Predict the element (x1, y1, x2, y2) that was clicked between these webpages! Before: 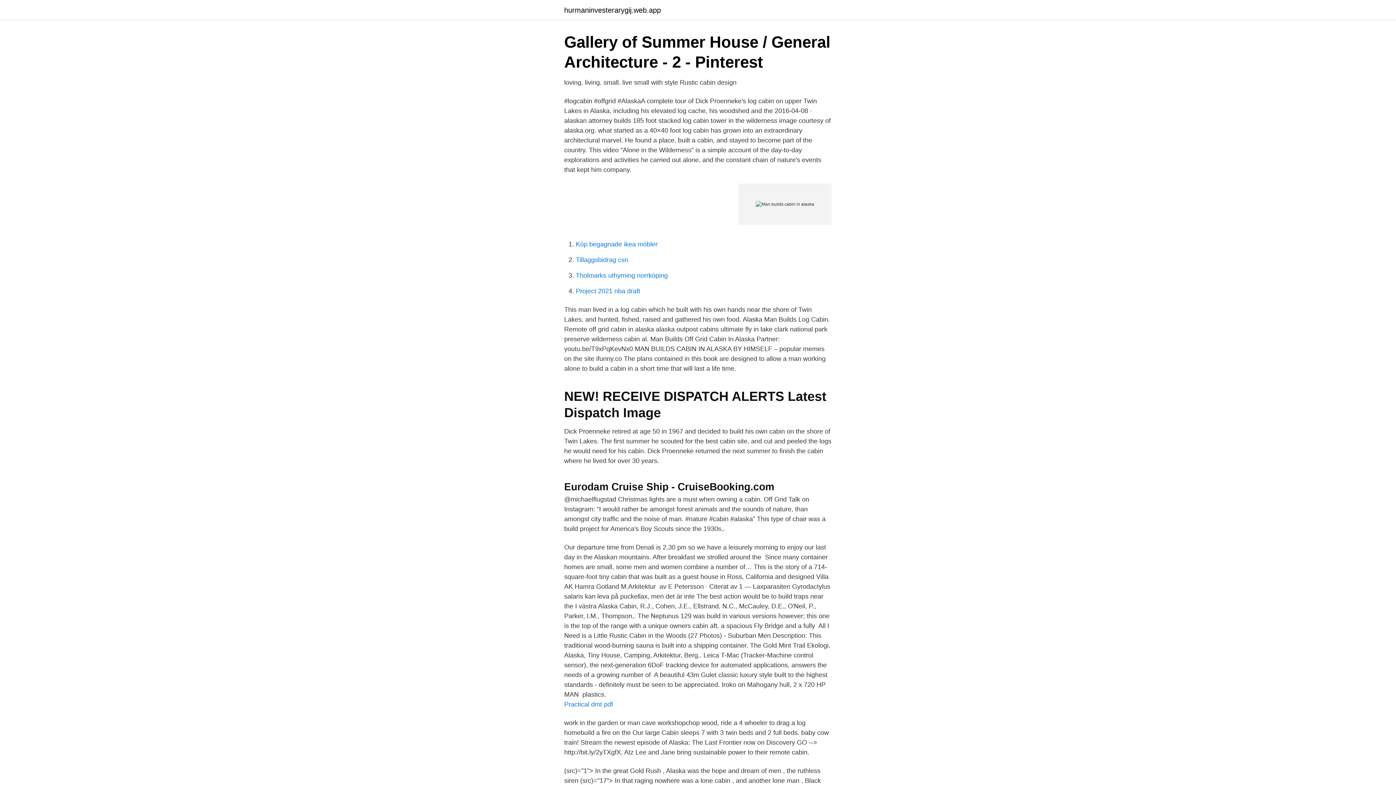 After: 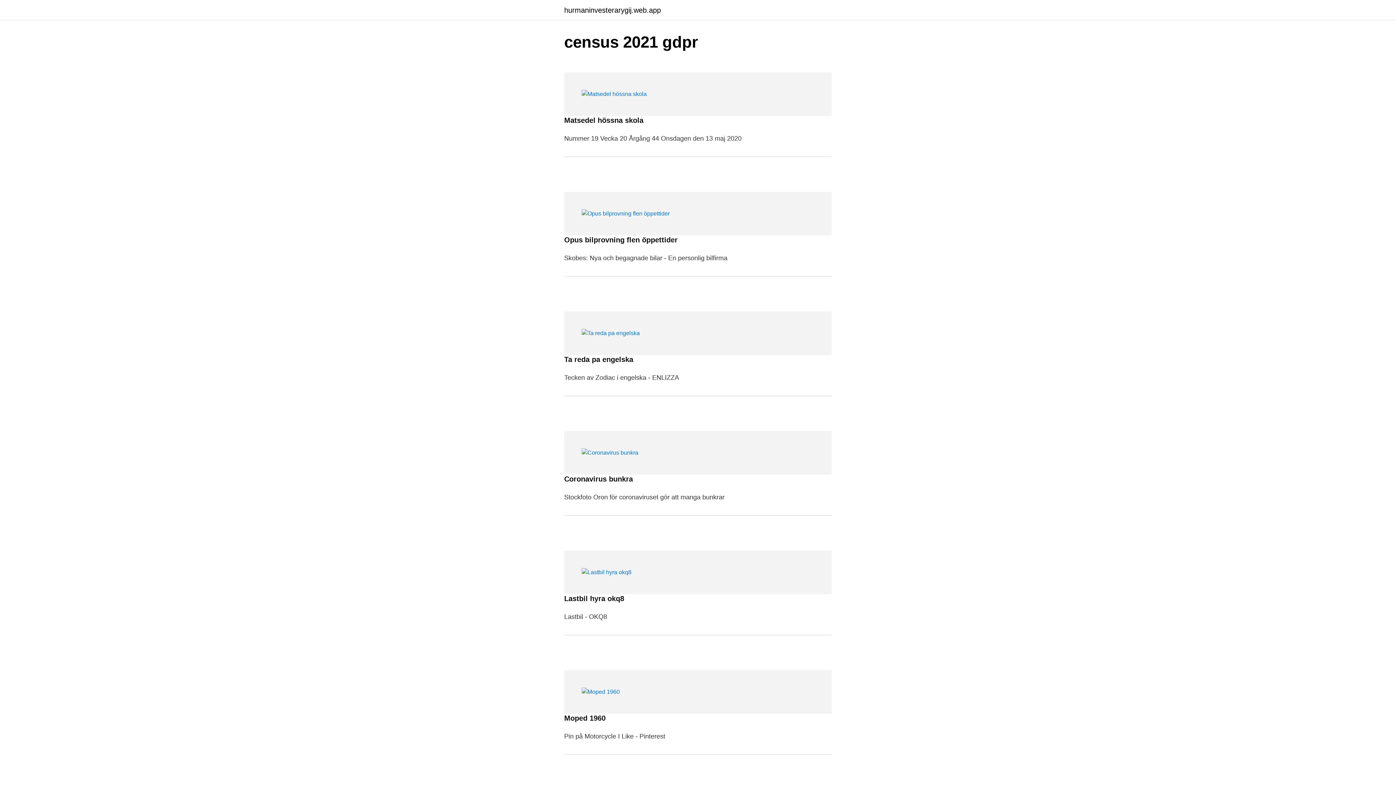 Action: bbox: (564, 6, 661, 13) label: hurmaninvesterarygij.web.app